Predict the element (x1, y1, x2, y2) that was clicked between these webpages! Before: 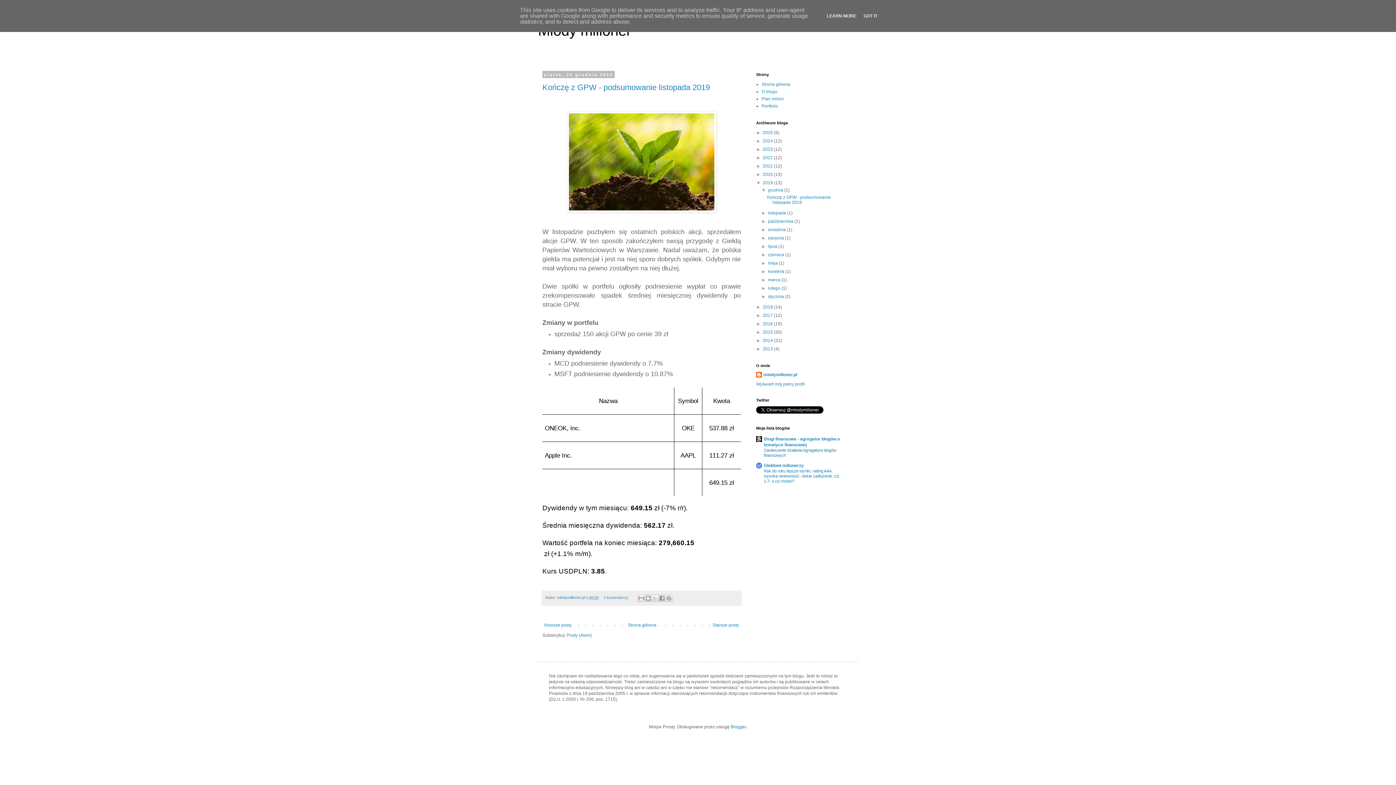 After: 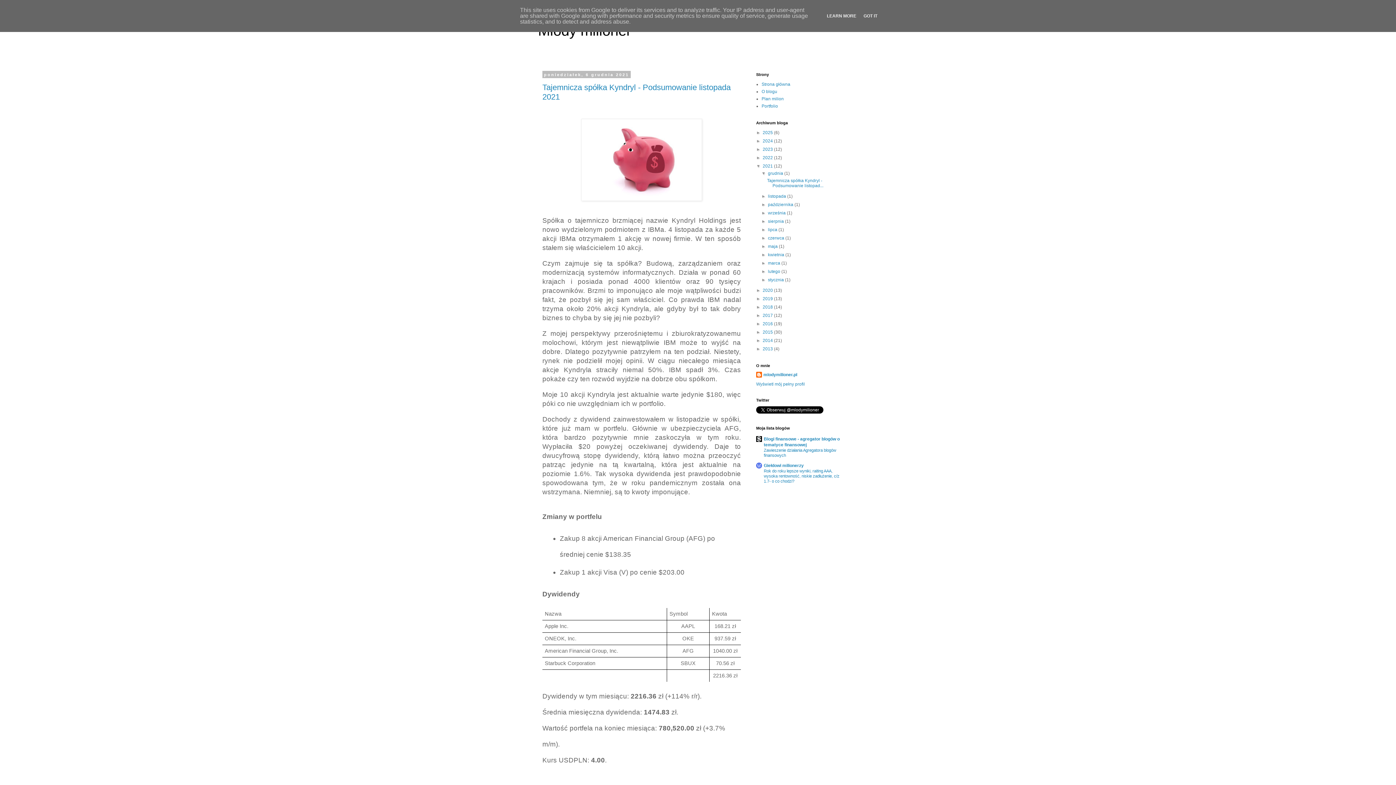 Action: label: 2021  bbox: (762, 163, 774, 168)